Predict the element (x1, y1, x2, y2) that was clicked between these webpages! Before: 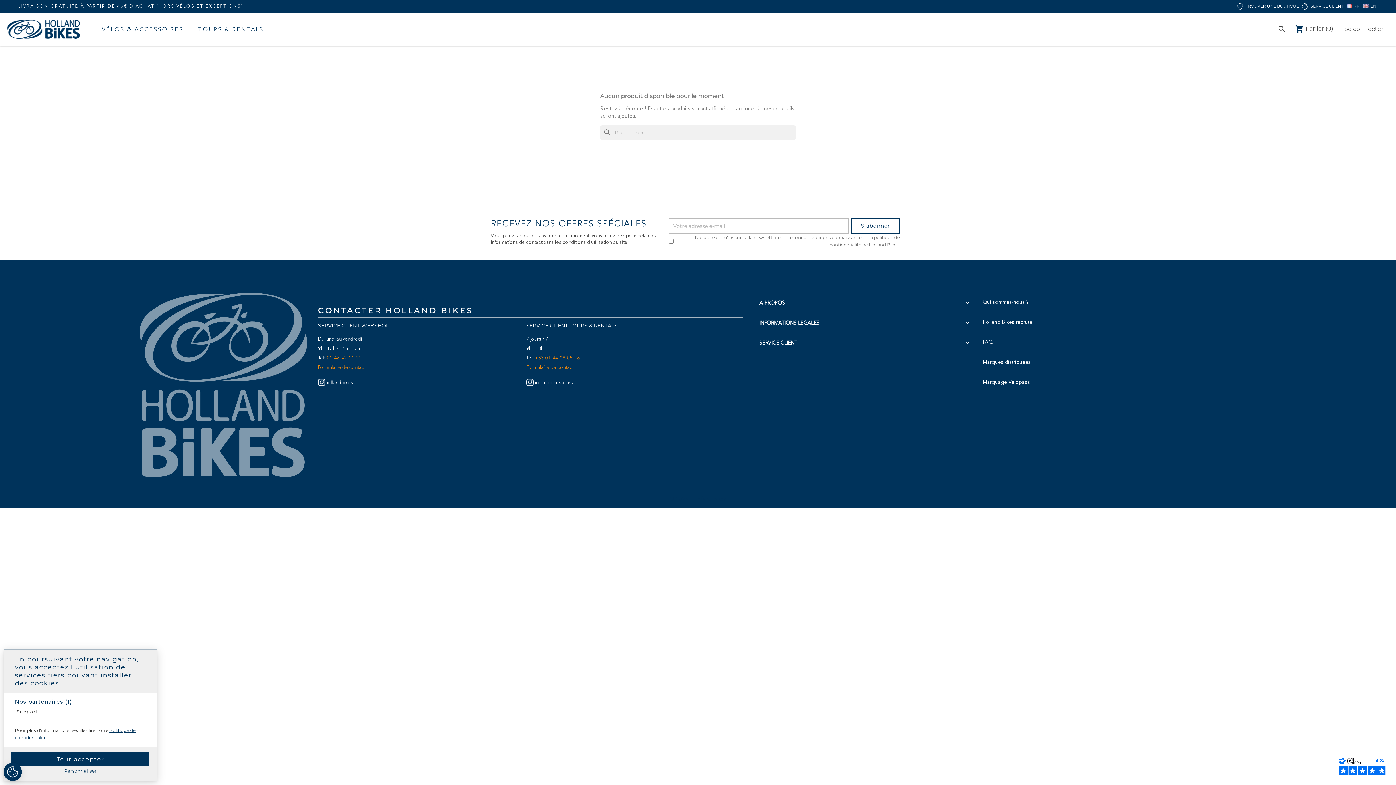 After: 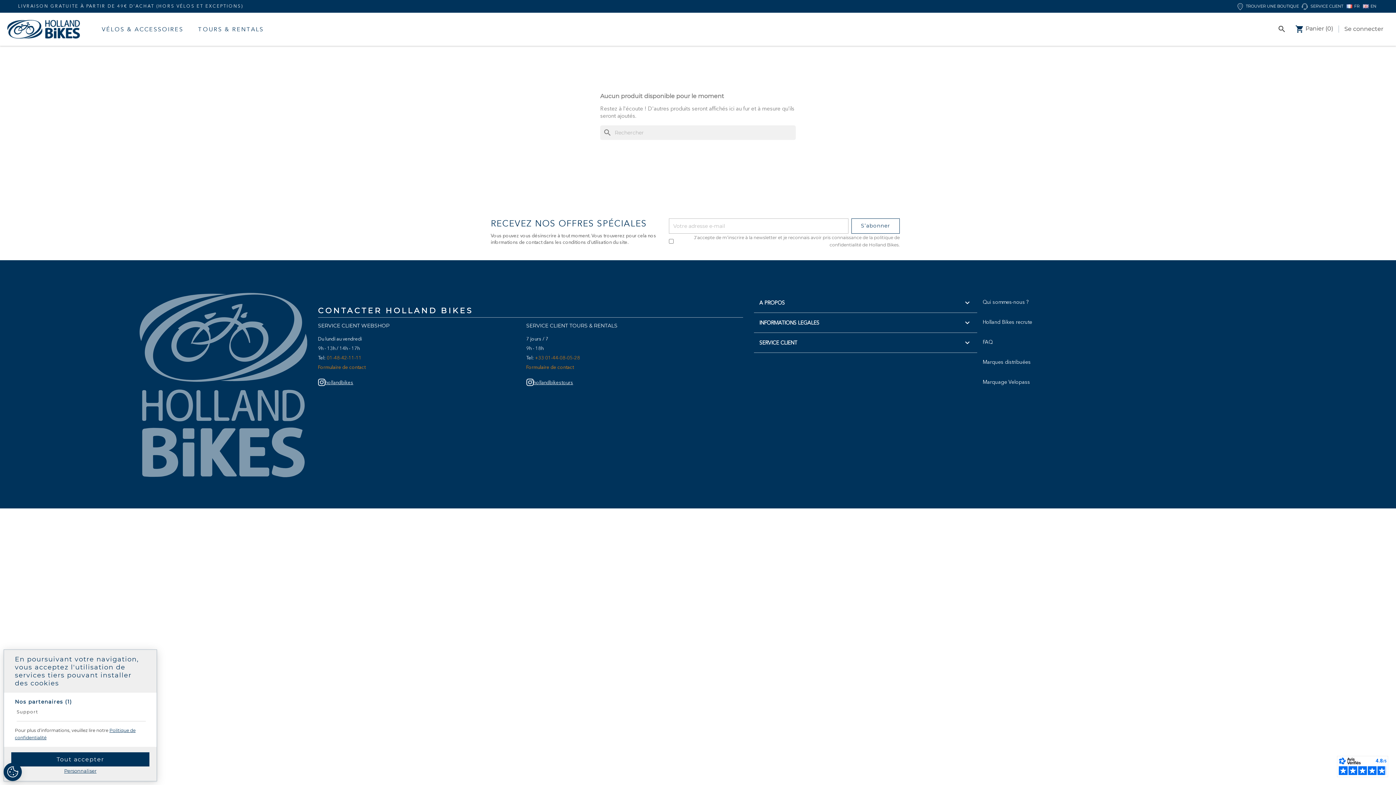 Action: bbox: (533, 379, 573, 385) label: hollandbikestours